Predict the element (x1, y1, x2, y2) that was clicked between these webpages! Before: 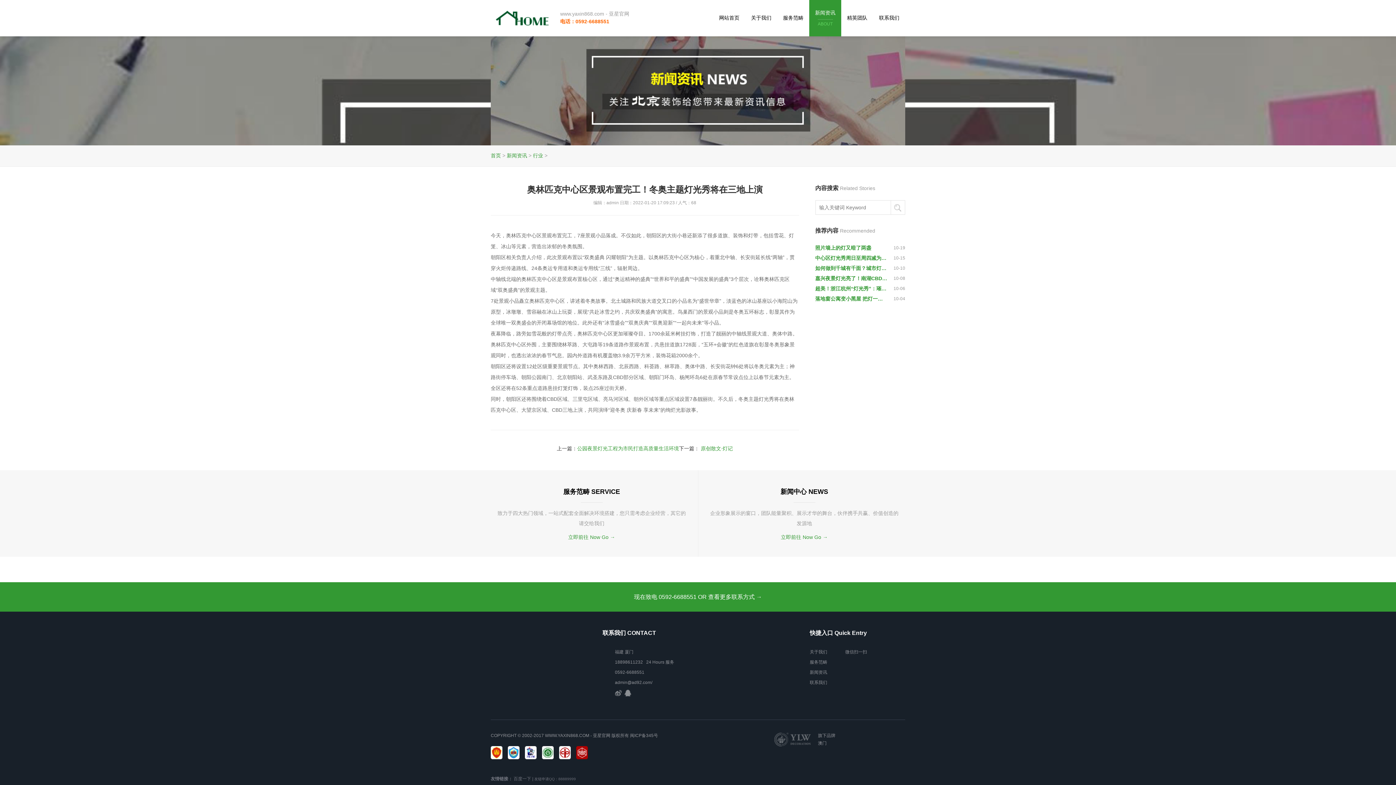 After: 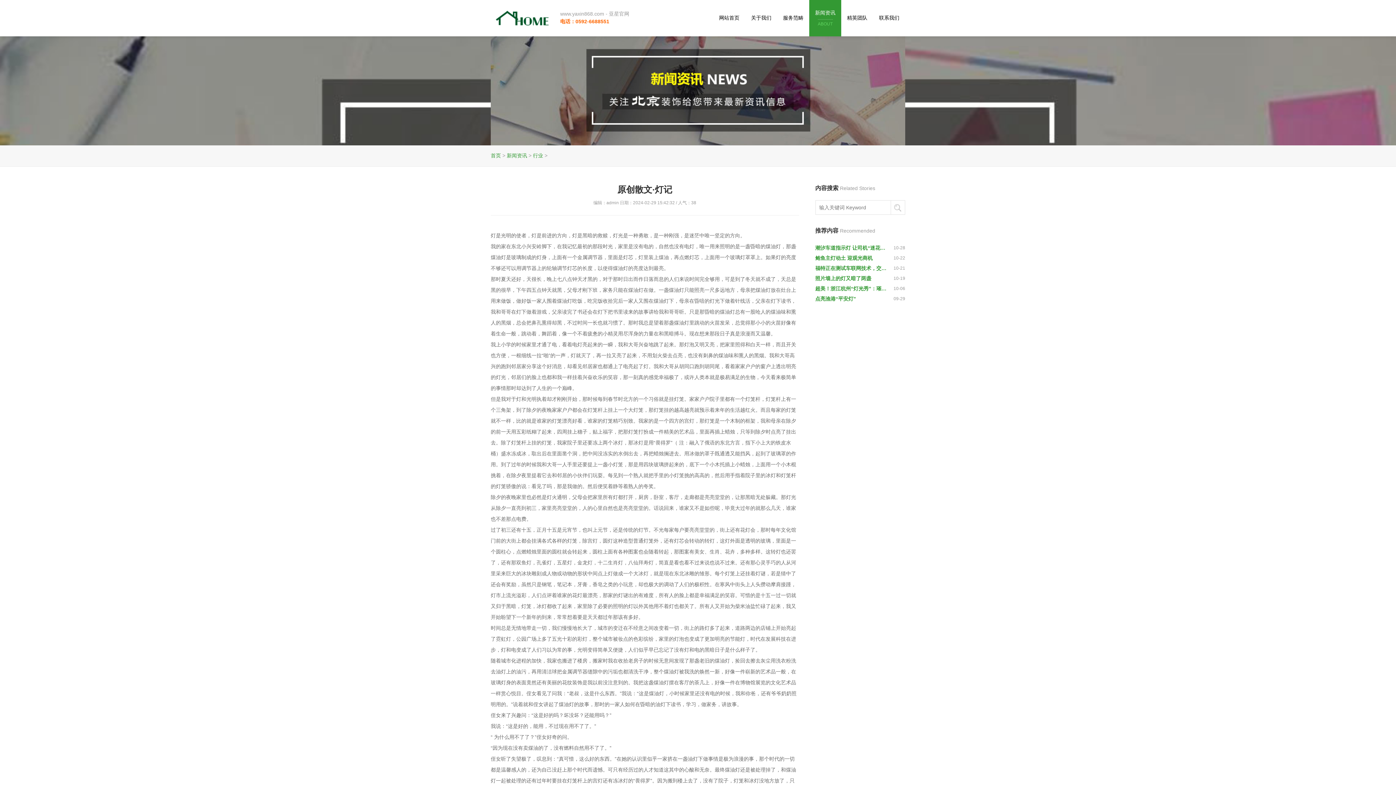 Action: label: 原创散文·灯记 bbox: (701, 445, 733, 451)